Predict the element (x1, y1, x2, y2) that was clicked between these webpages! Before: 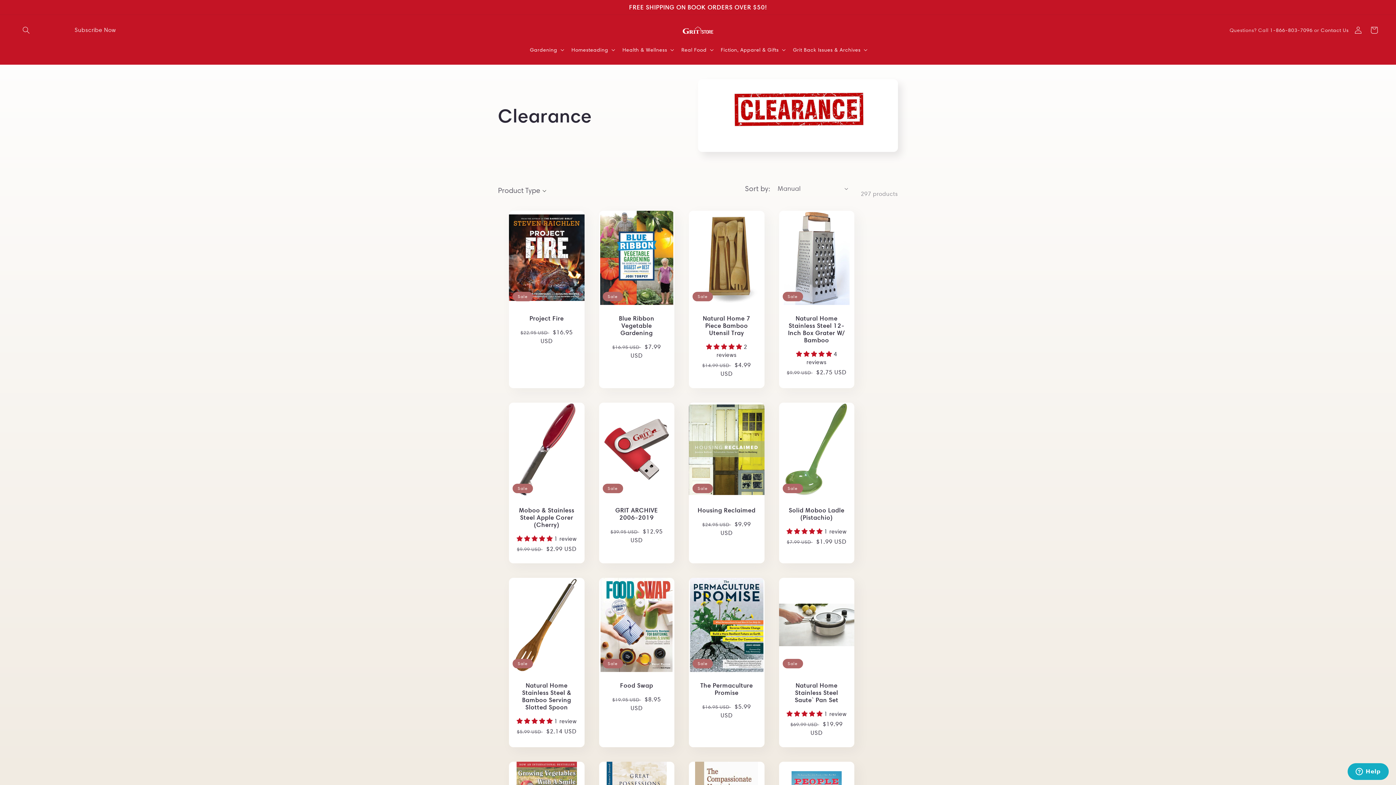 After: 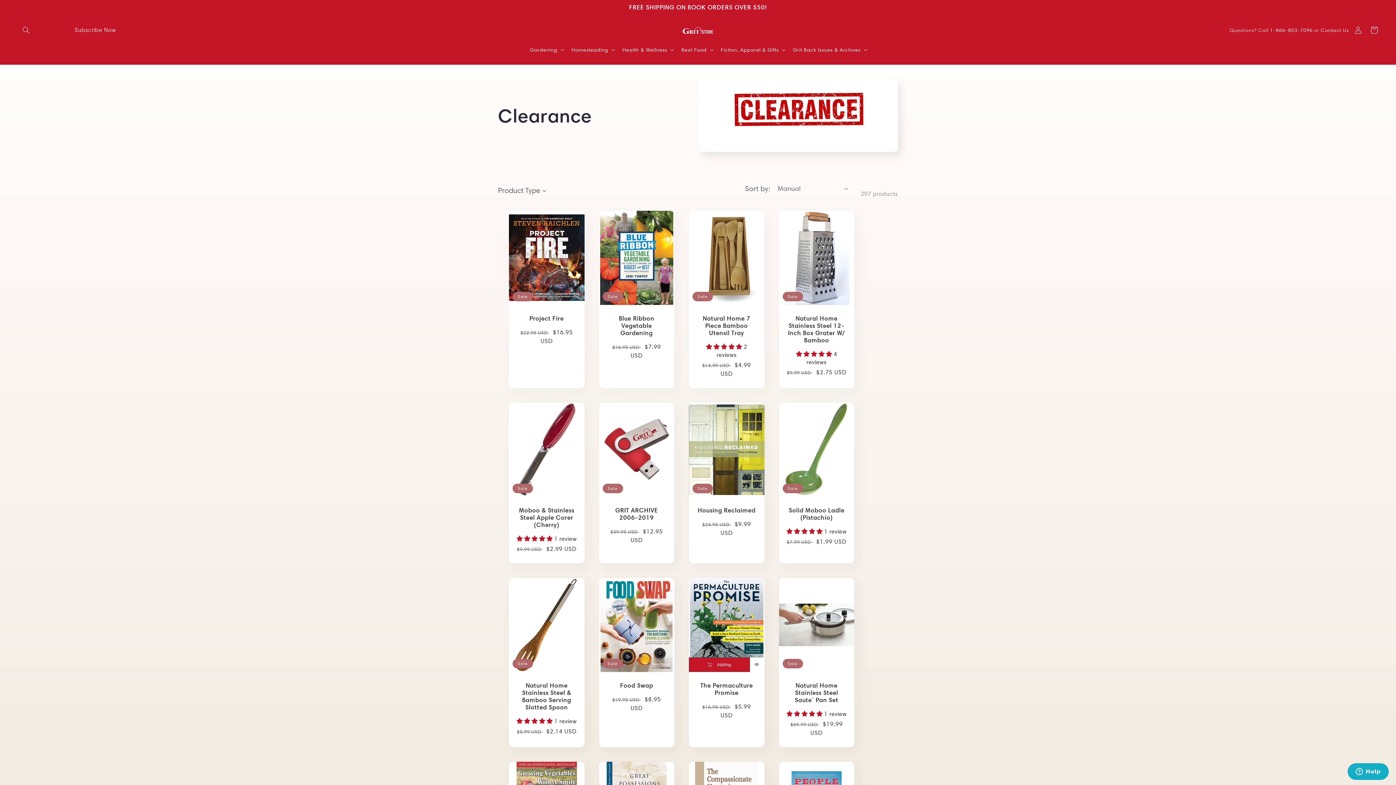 Action: label: Add to Cart bbox: (688, 661, 750, 676)